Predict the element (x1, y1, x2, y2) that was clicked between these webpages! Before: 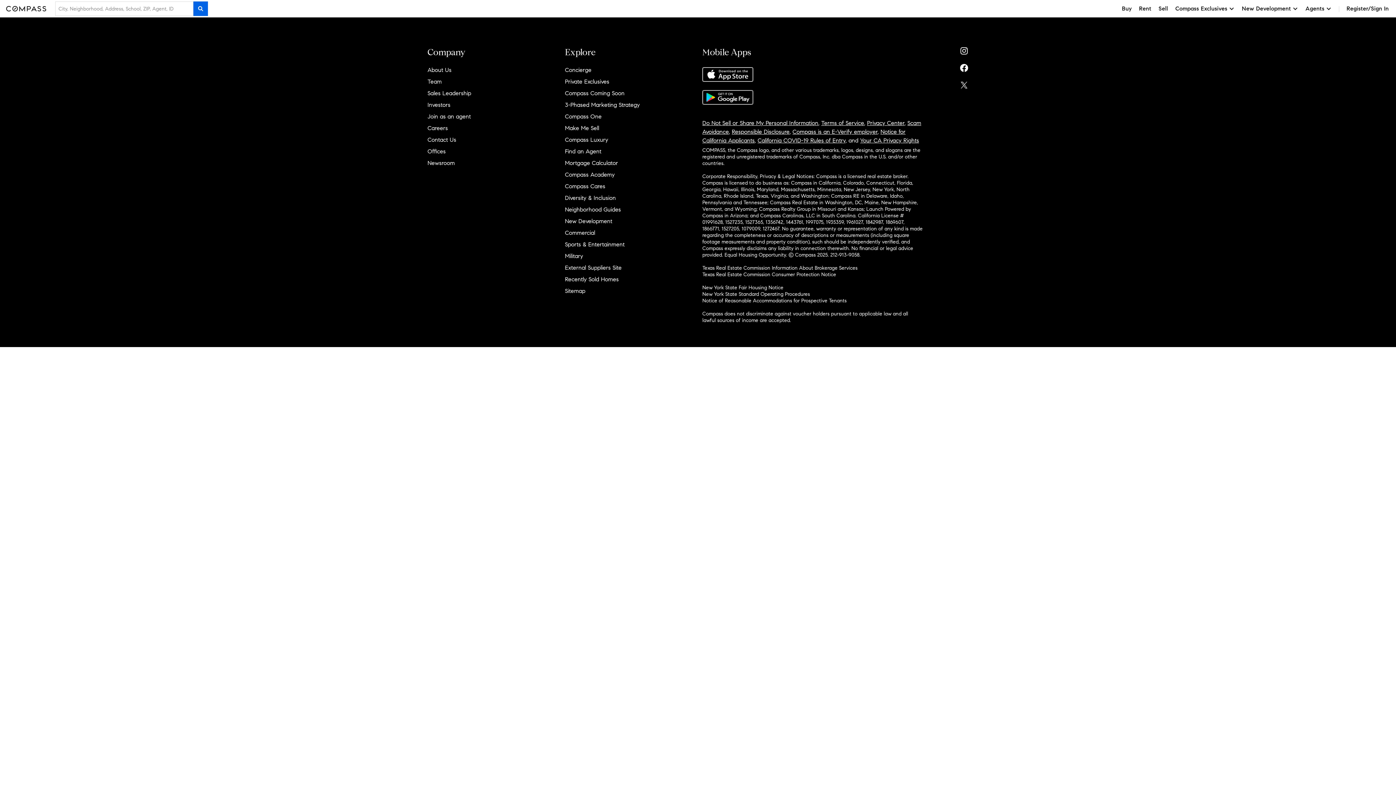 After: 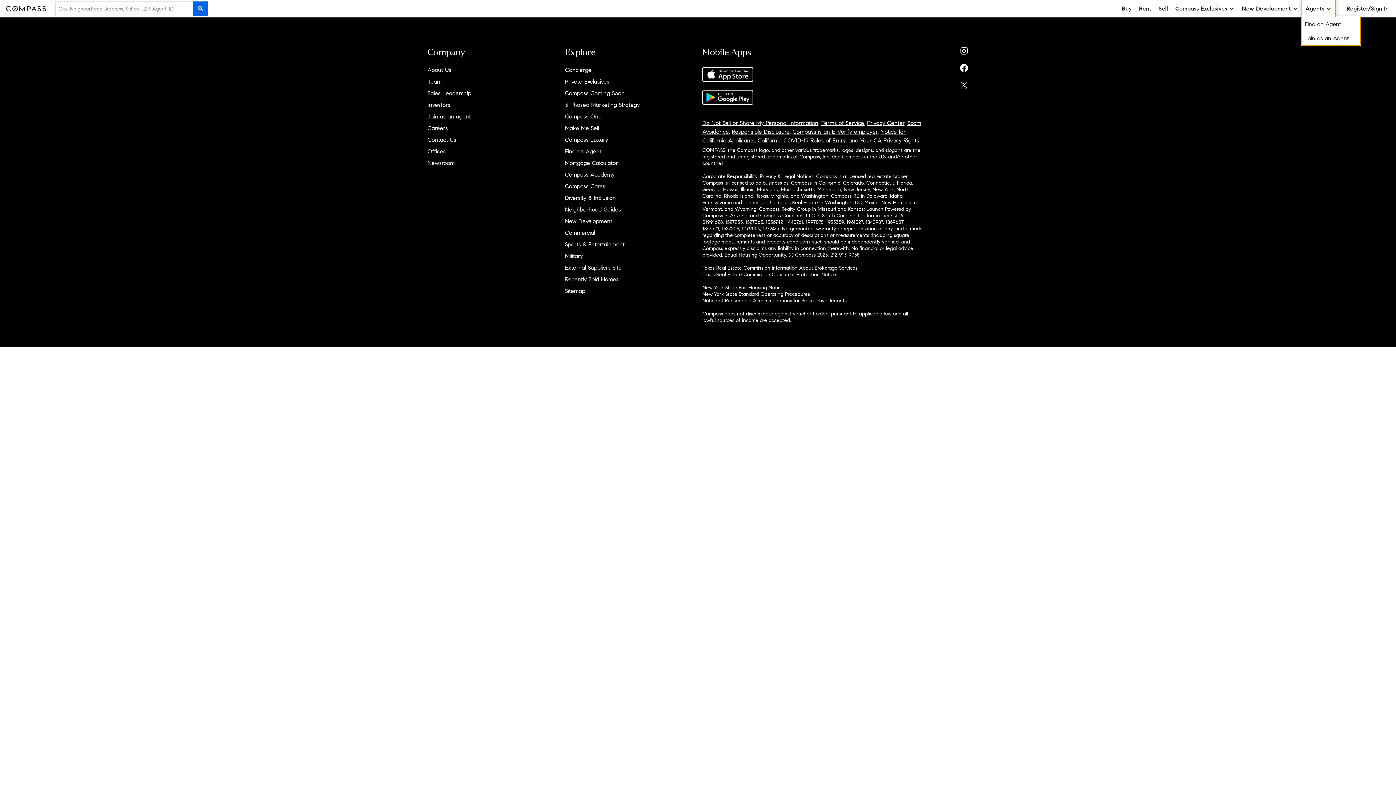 Action: bbox: (1302, 0, 1335, 17) label: Agents